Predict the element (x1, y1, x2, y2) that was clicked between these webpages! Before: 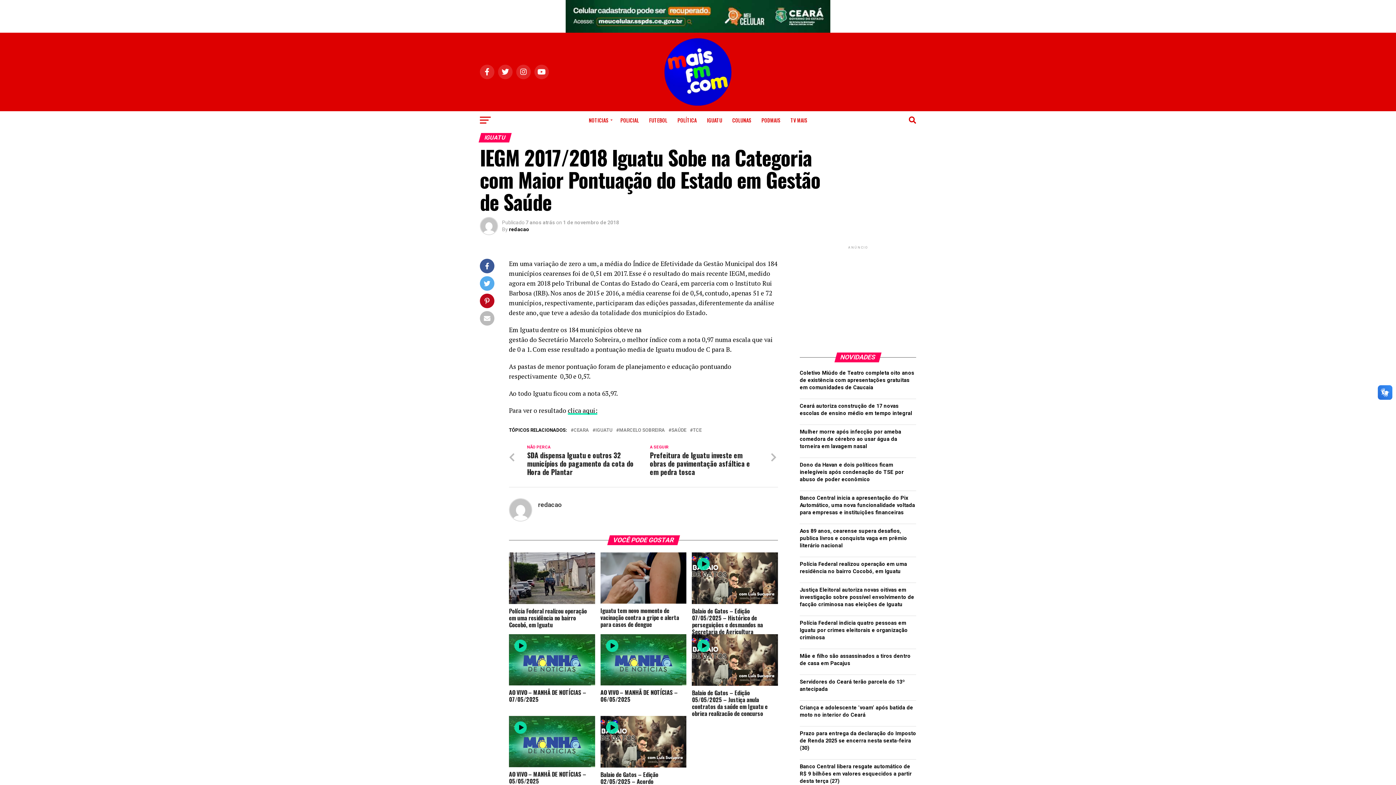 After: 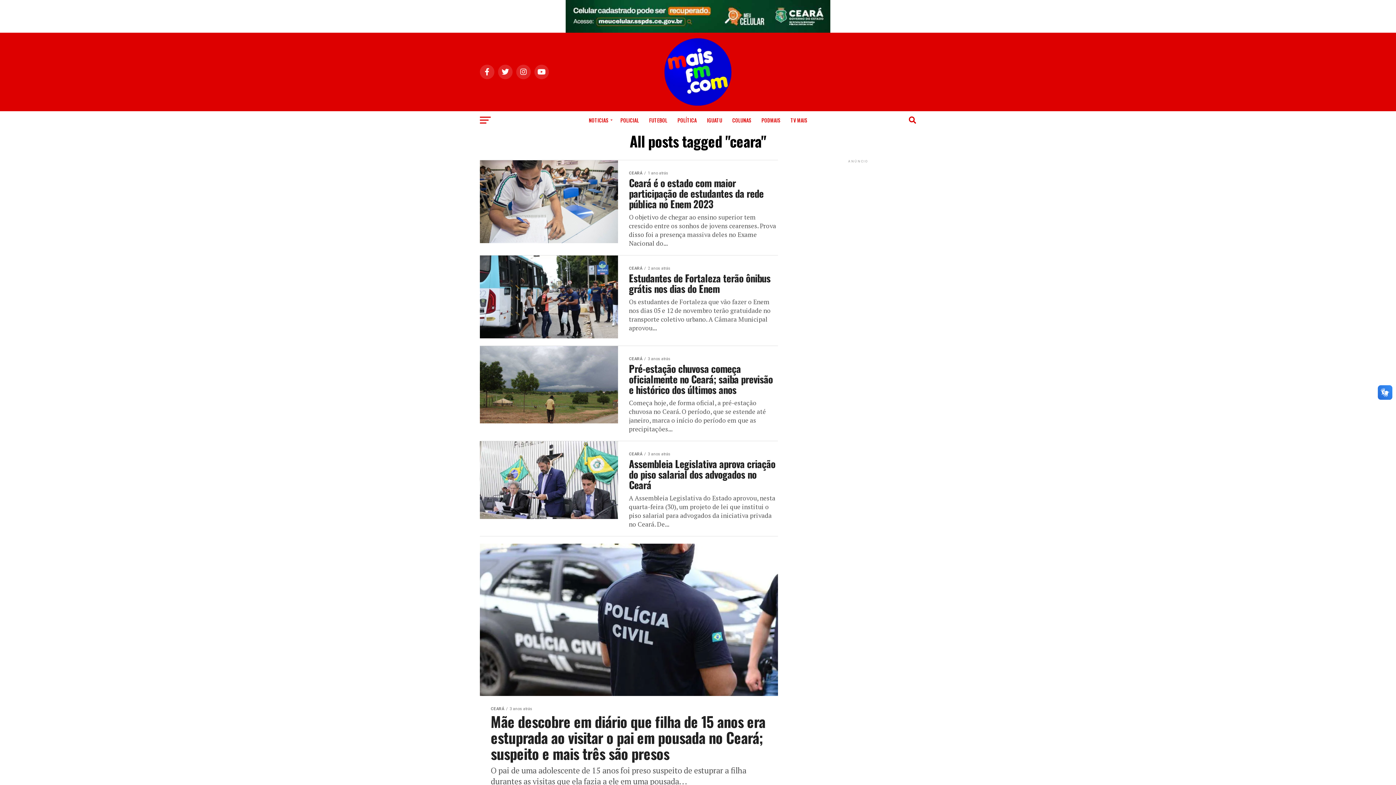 Action: label: CEARA bbox: (573, 428, 589, 432)